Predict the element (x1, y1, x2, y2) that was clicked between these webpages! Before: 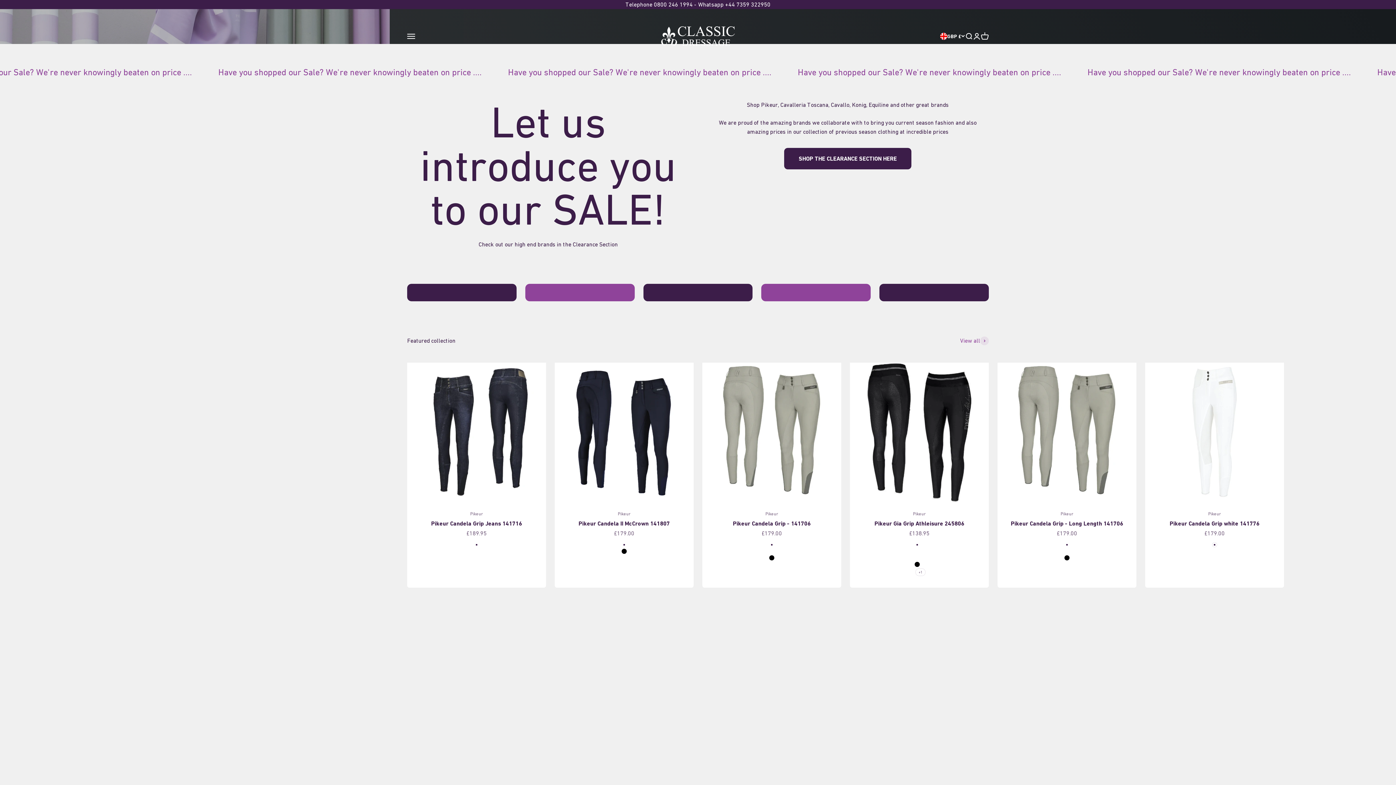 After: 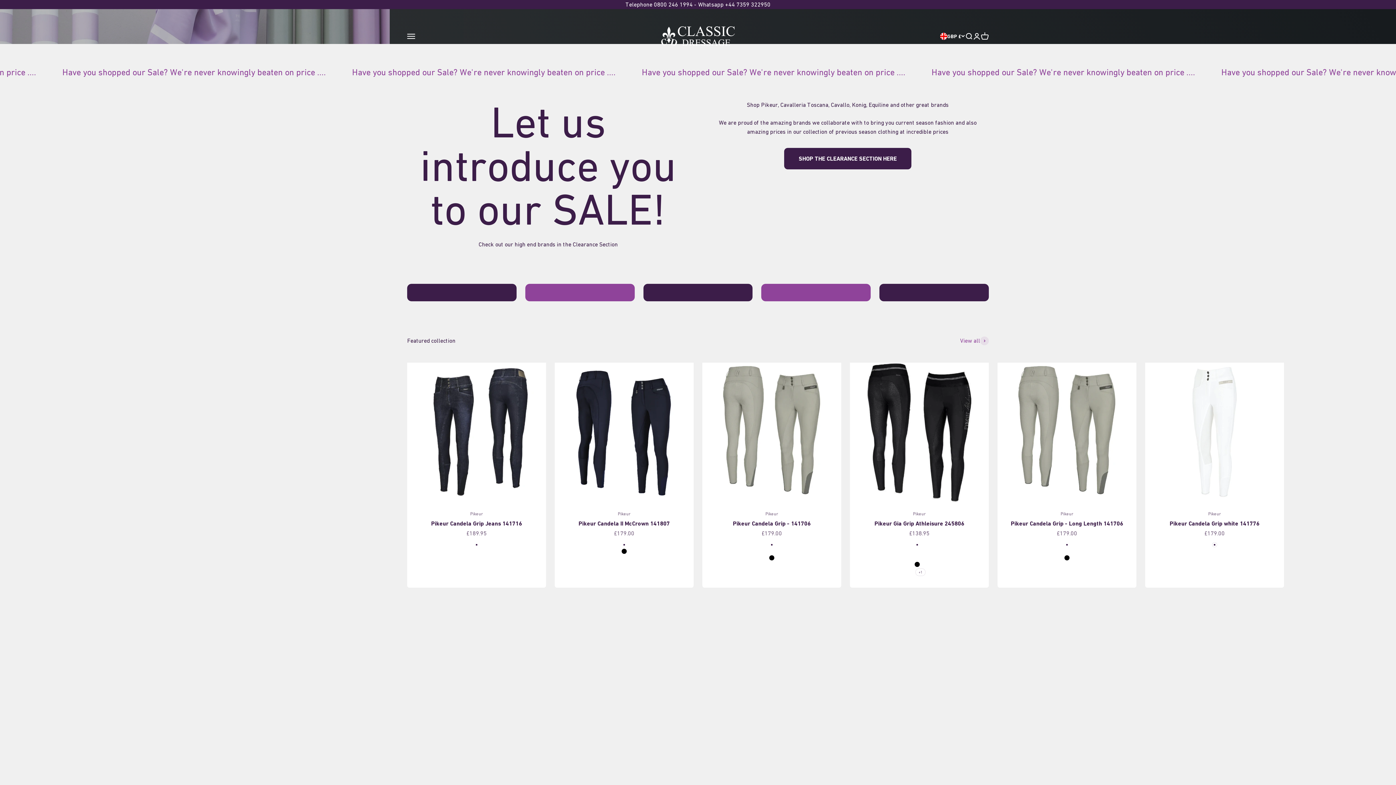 Action: label: Classic Dressage Collection bbox: (660, 21, 736, 50)